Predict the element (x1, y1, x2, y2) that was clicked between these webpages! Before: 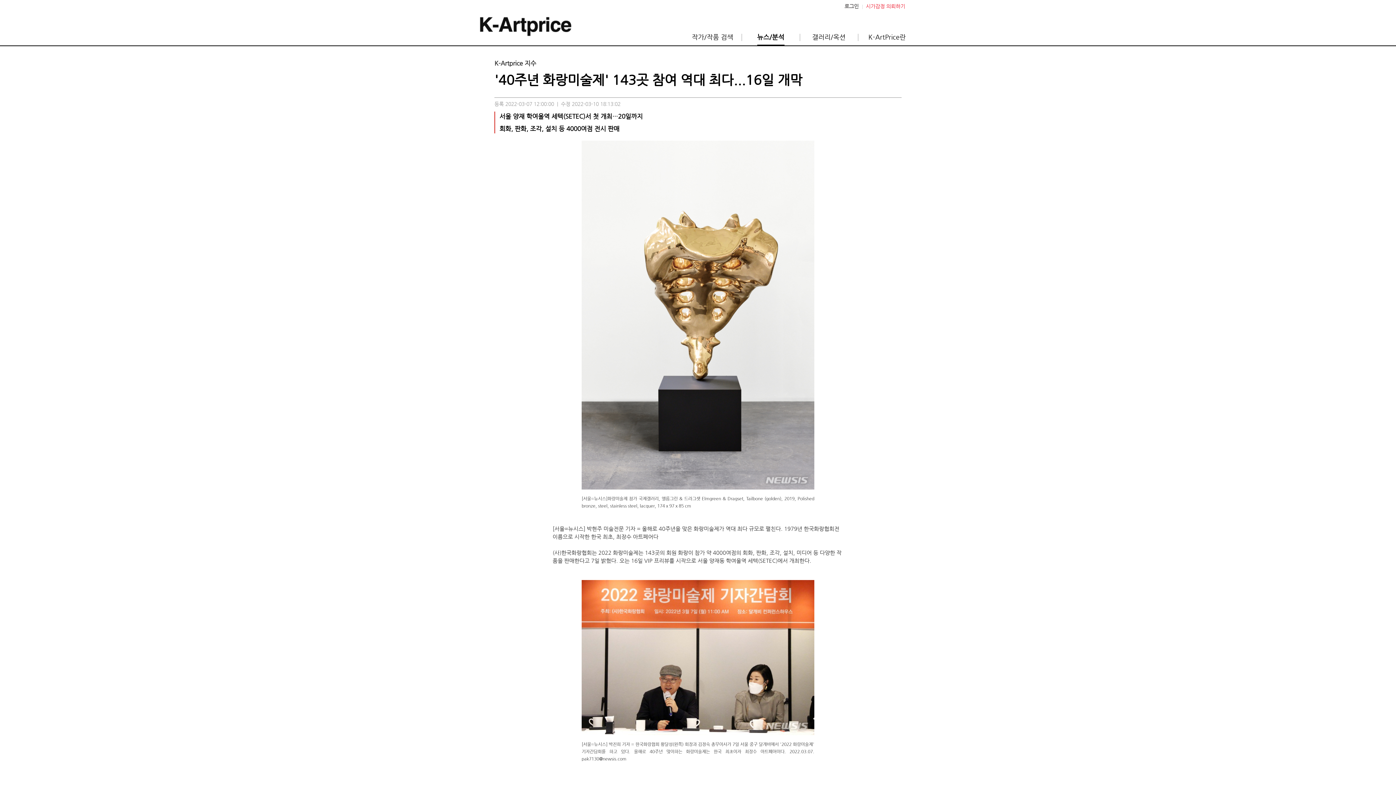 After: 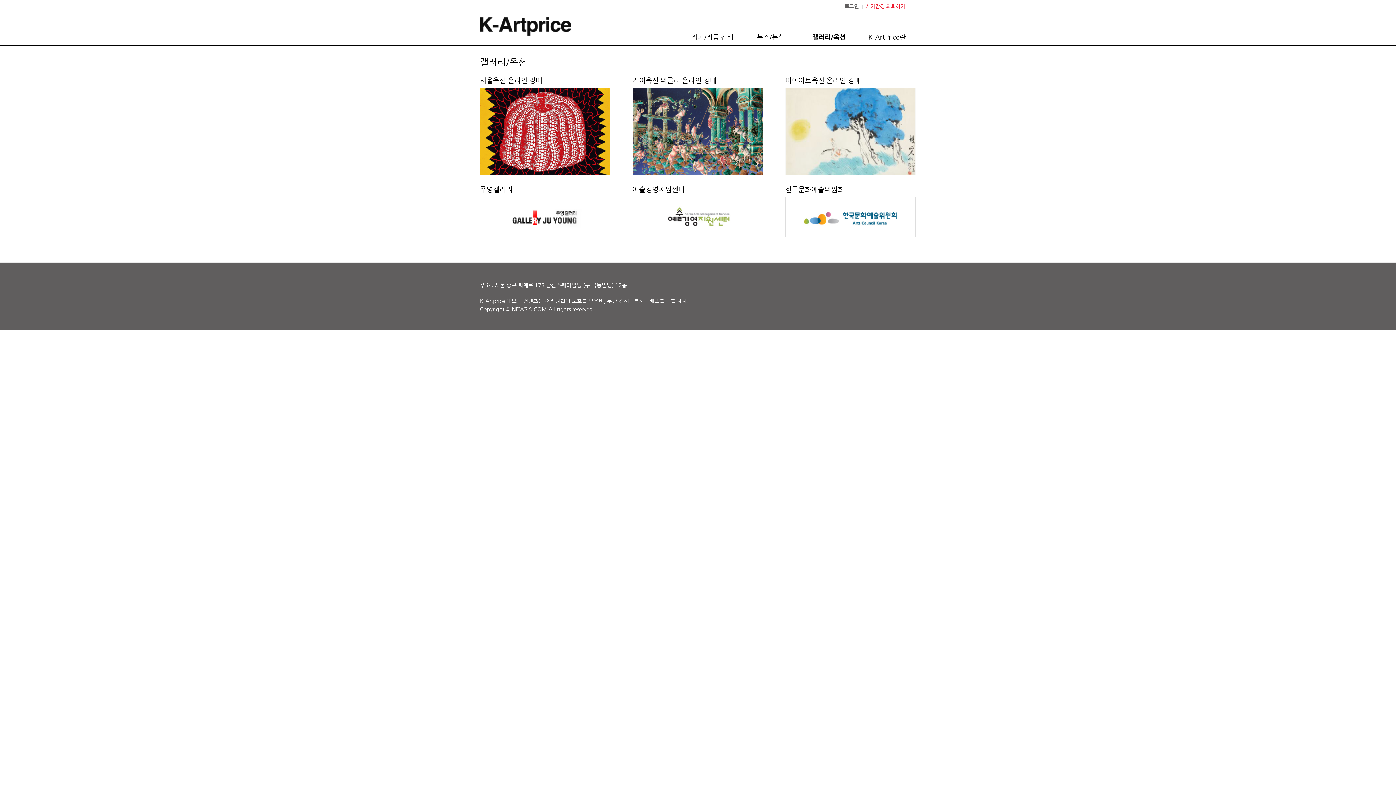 Action: label: 갤러리/옥션 bbox: (800, 30, 858, 44)